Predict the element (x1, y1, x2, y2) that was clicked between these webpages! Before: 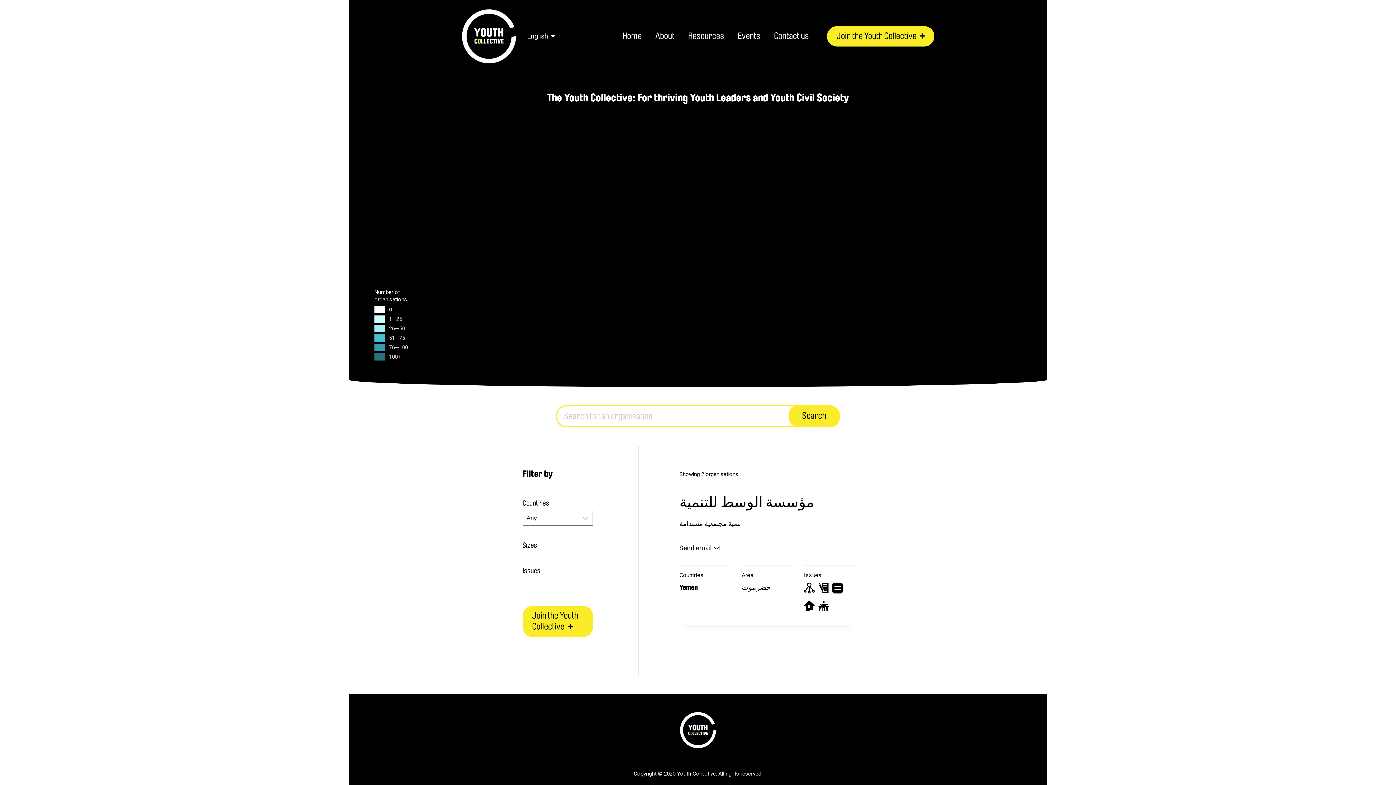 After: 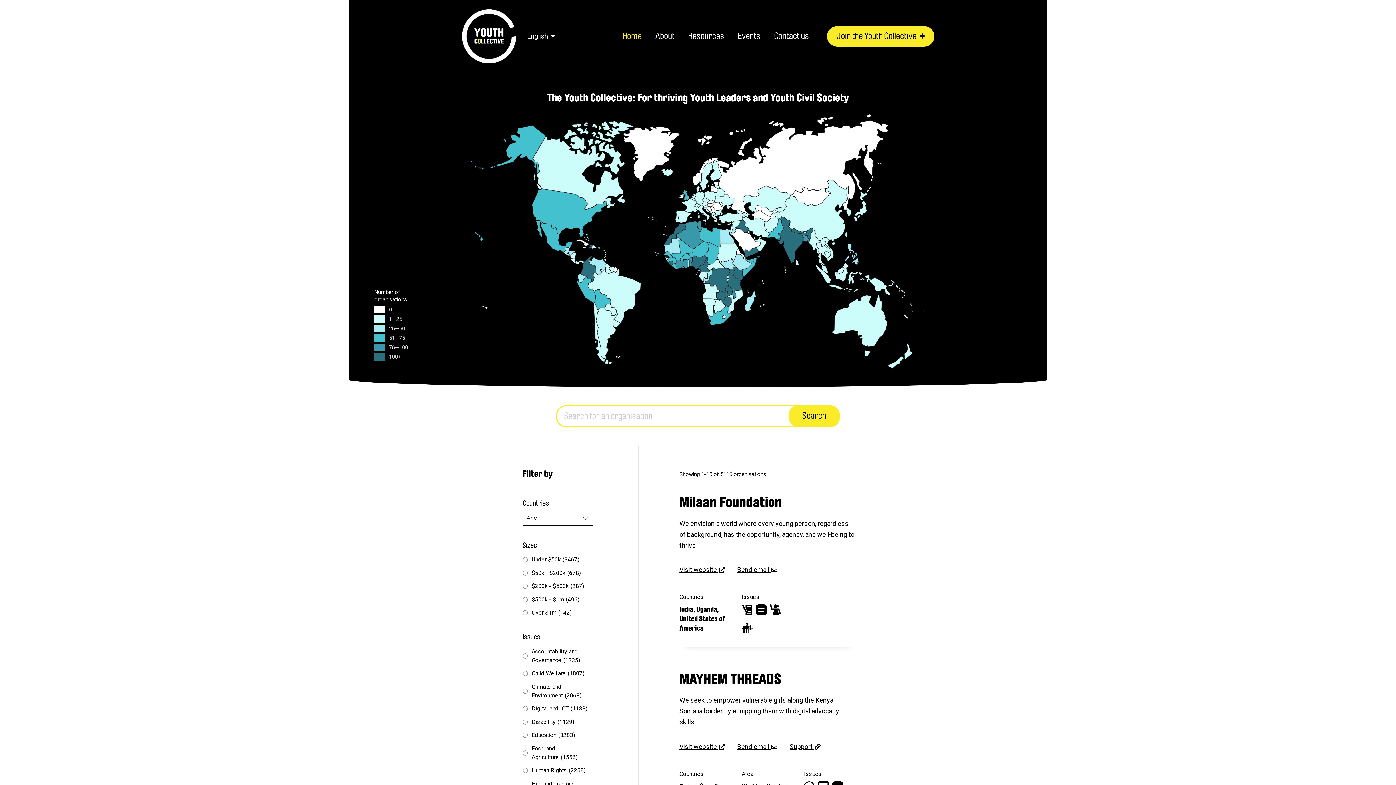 Action: label: The Youth Collective bbox: (461, 9, 516, 63)